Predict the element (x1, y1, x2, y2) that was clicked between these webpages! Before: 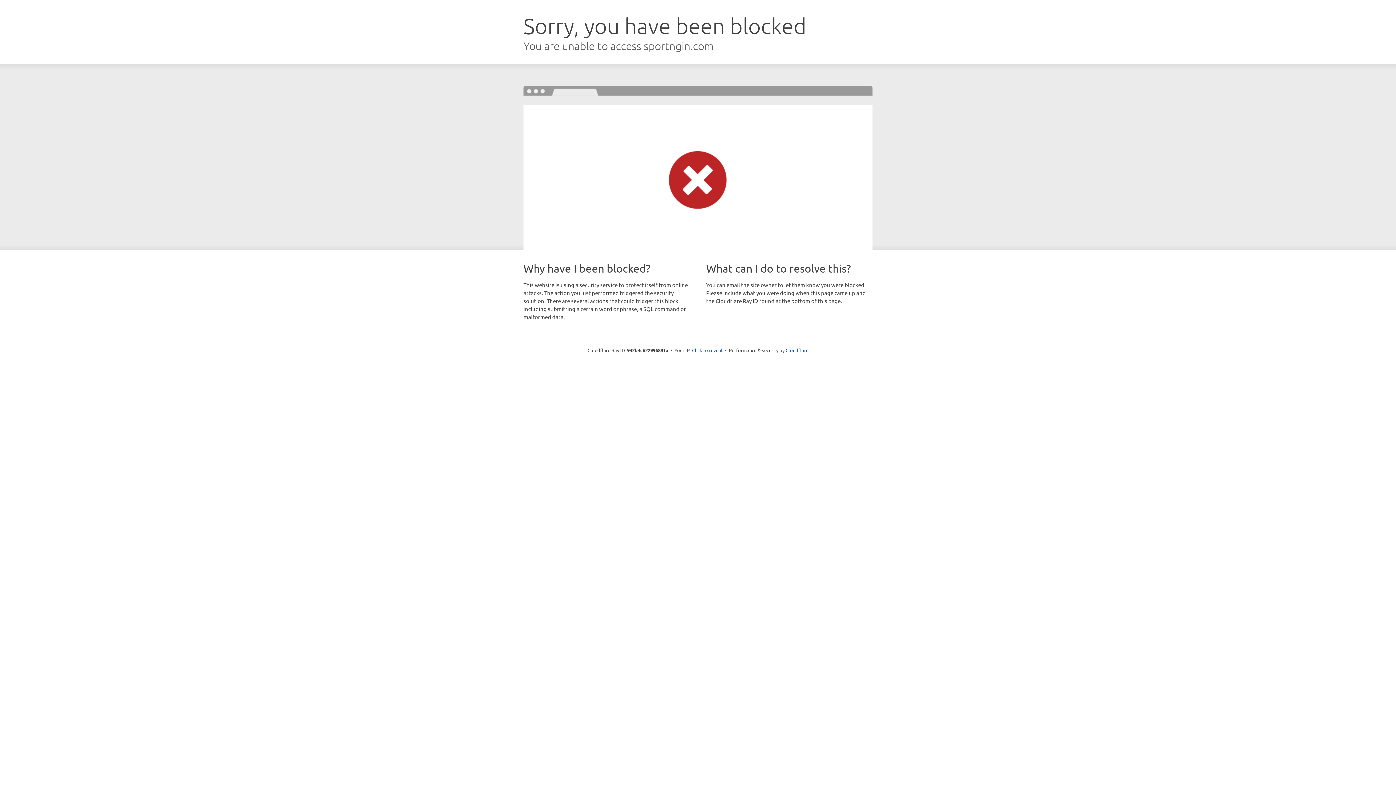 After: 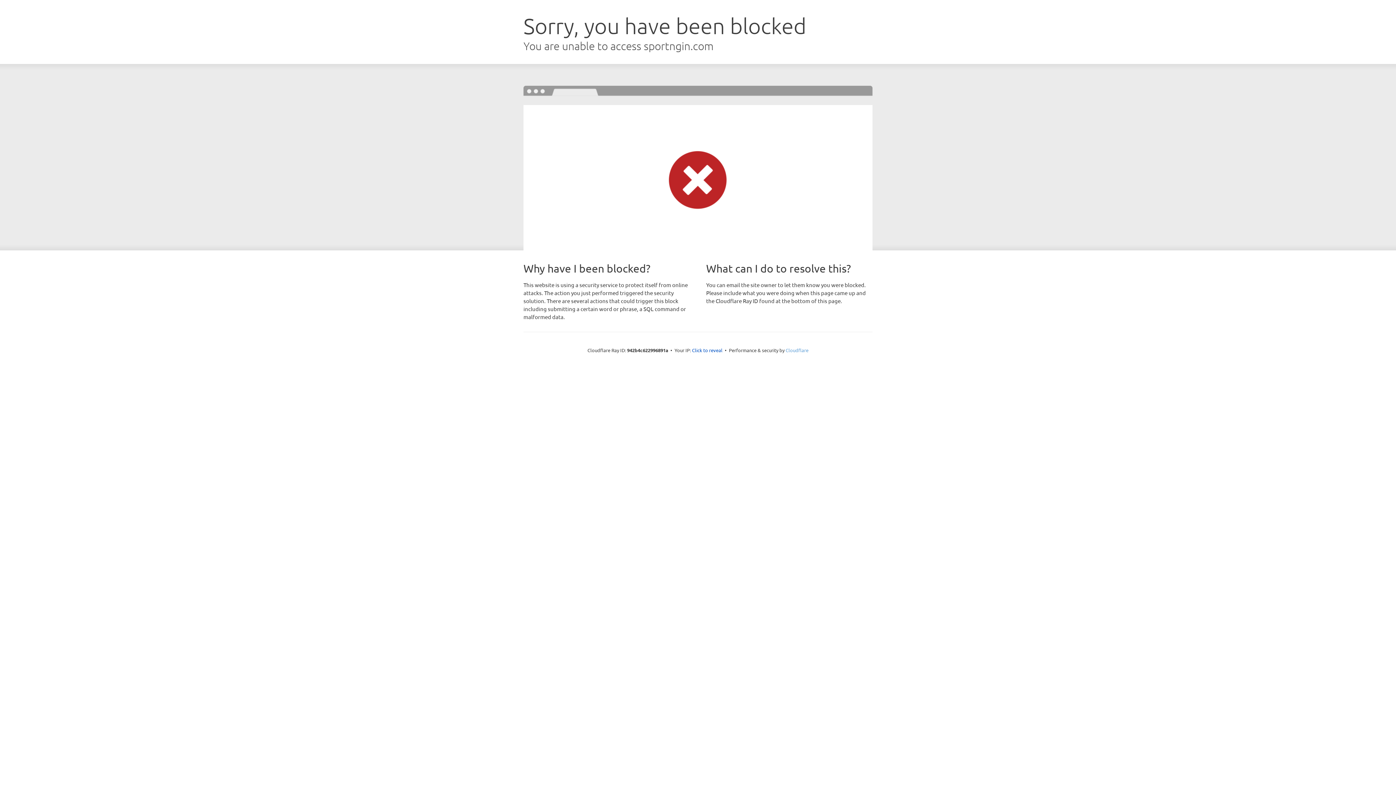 Action: label: Cloudflare bbox: (785, 347, 808, 353)